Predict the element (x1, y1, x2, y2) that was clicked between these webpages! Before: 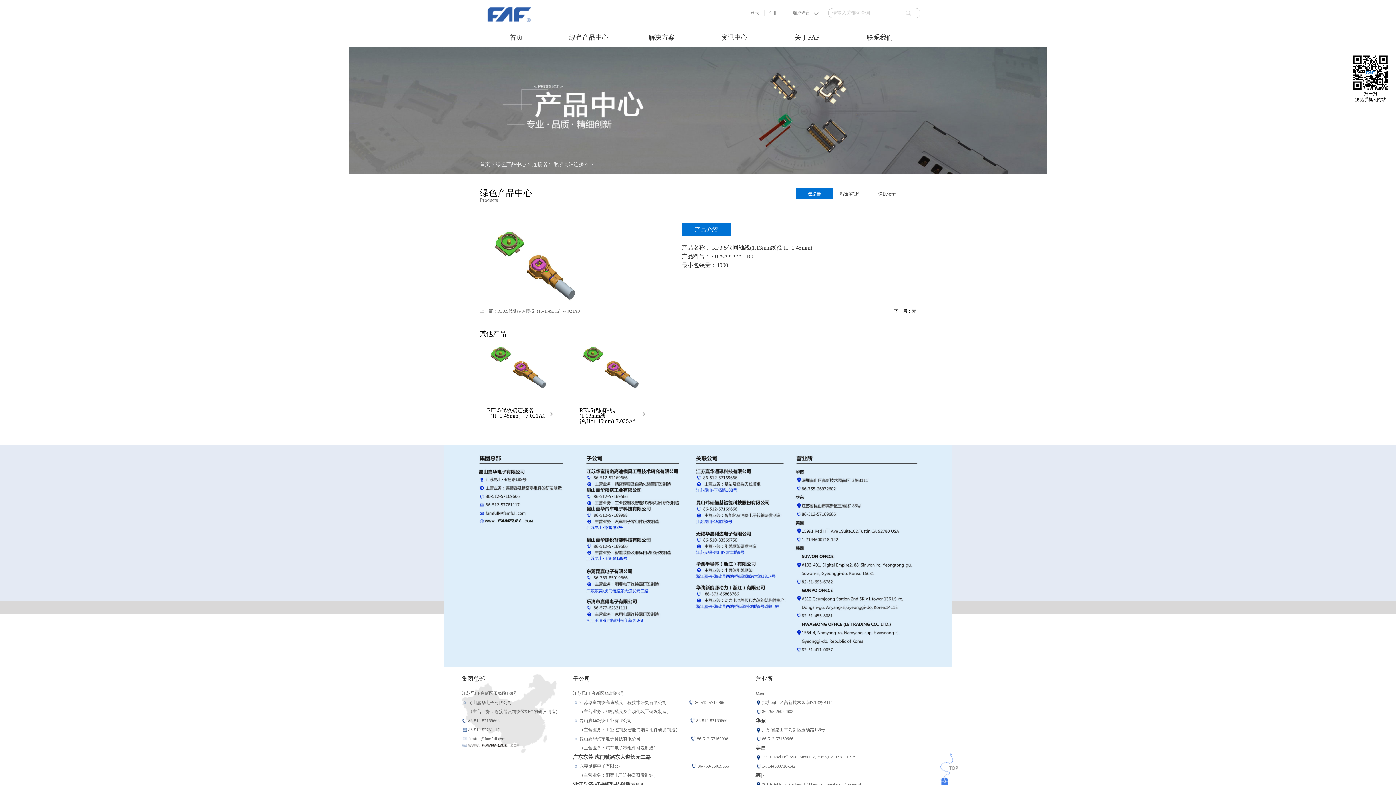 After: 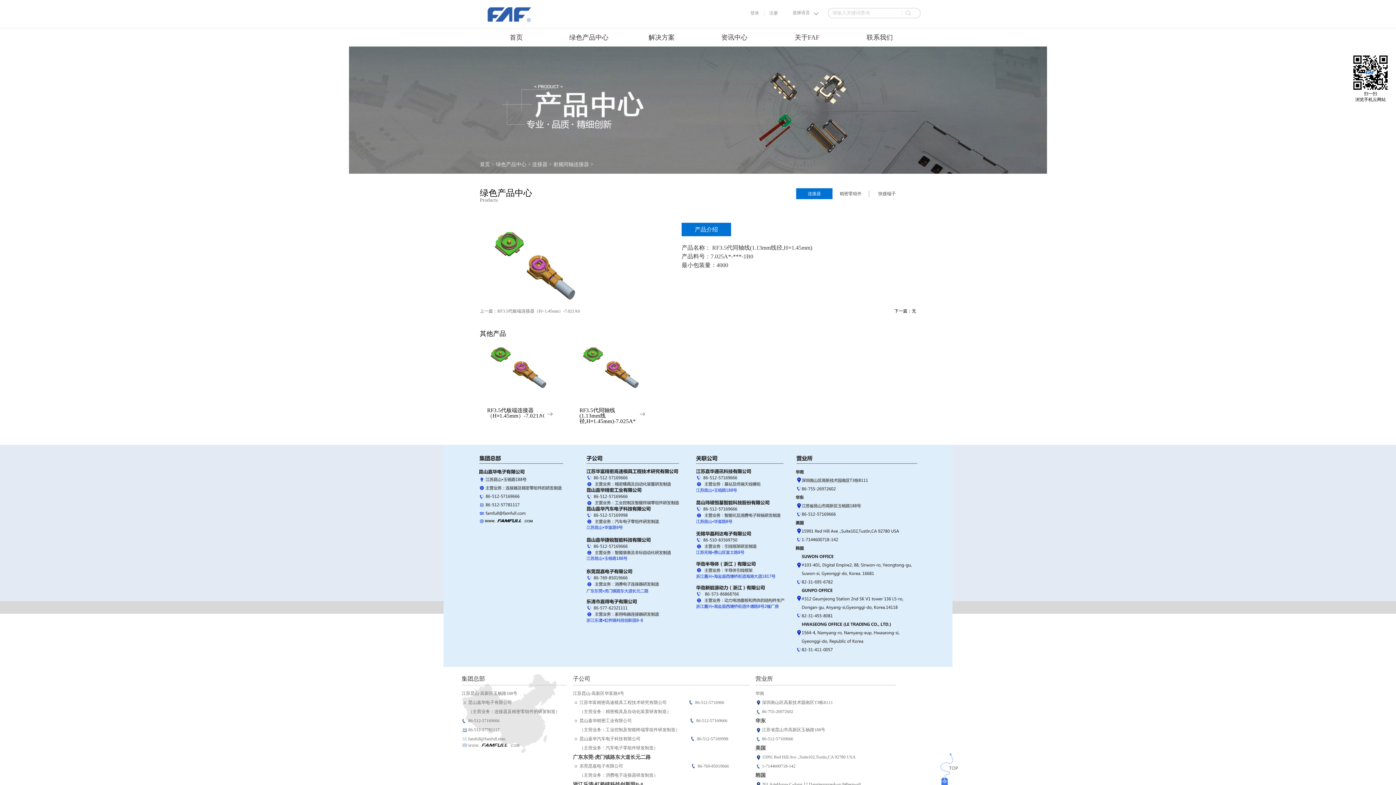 Action: bbox: (572, 341, 648, 348)